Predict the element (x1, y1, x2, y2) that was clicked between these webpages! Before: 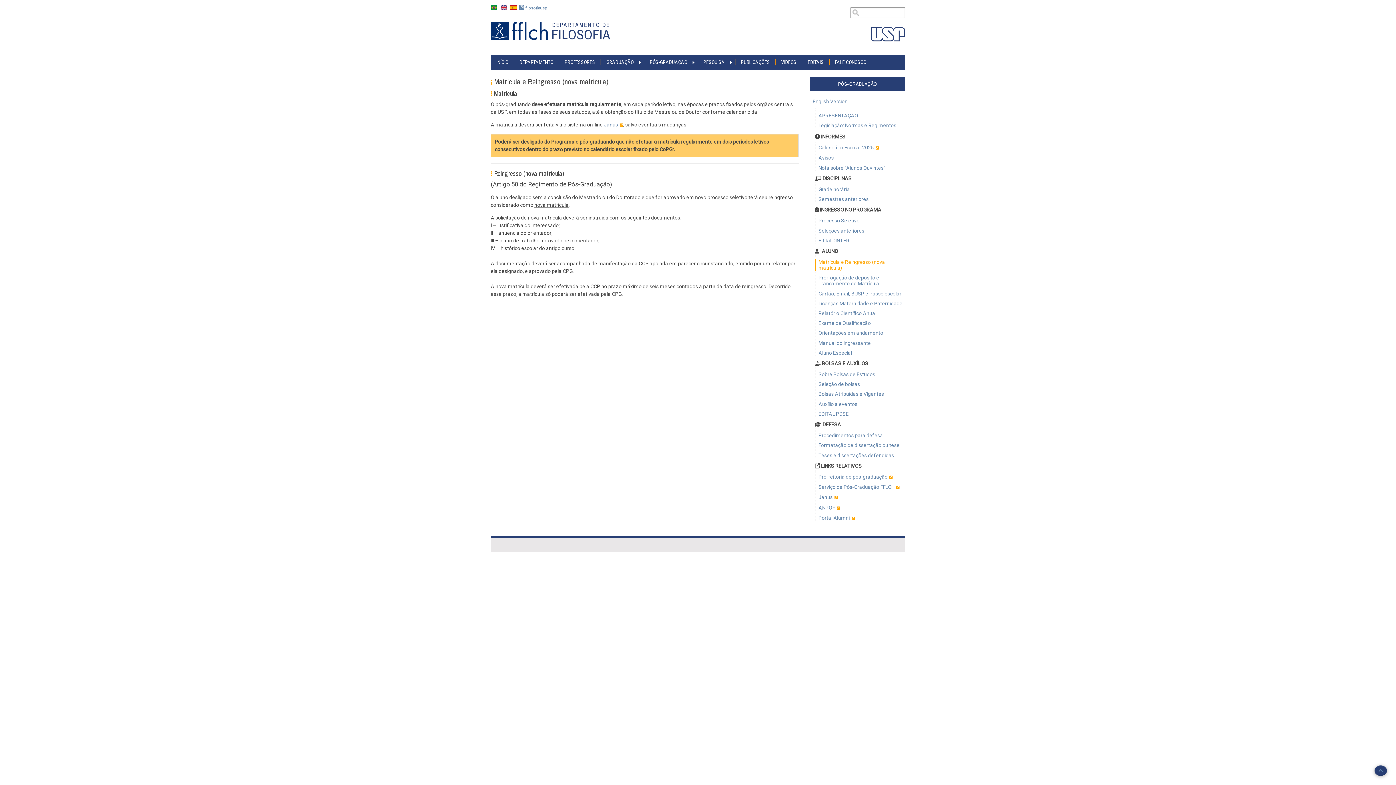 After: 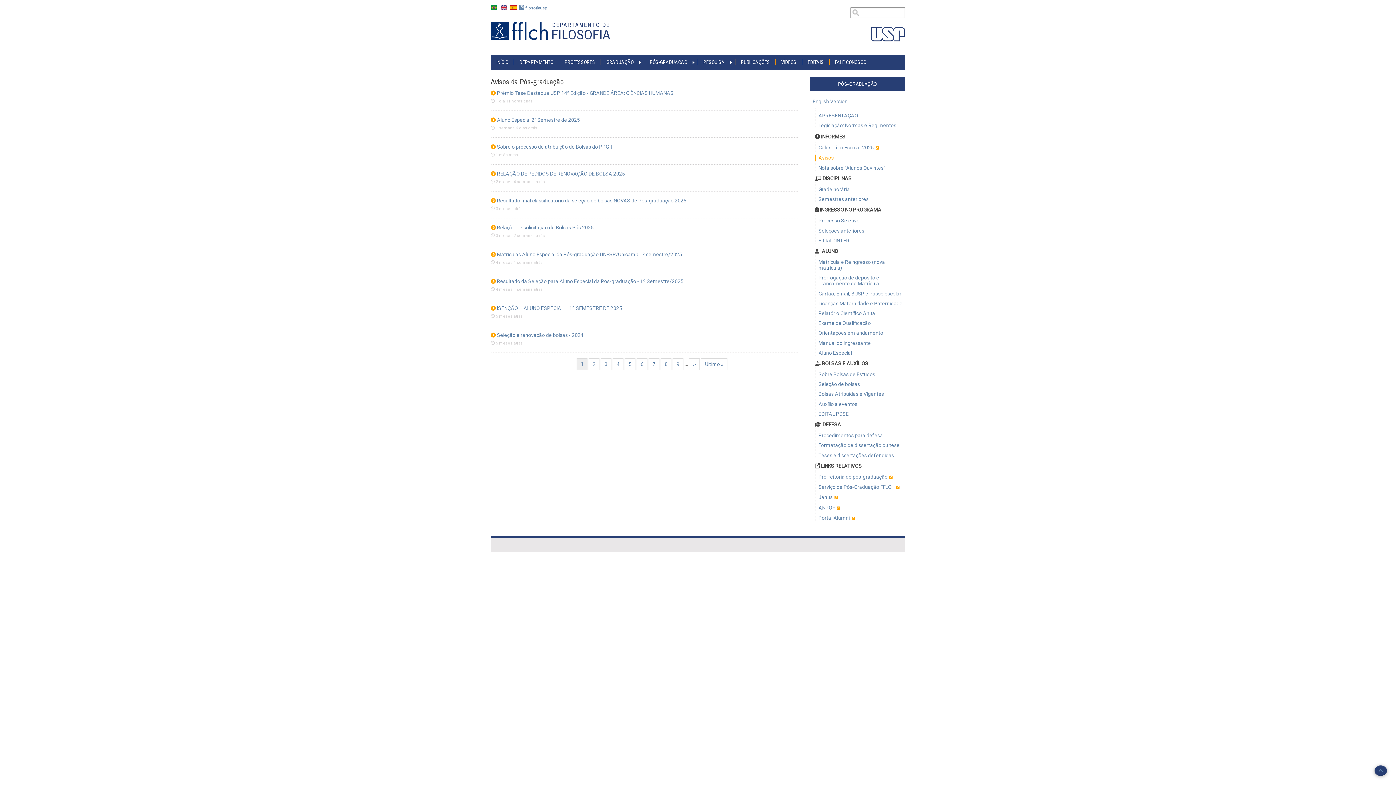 Action: bbox: (815, 155, 905, 160) label: Avisos